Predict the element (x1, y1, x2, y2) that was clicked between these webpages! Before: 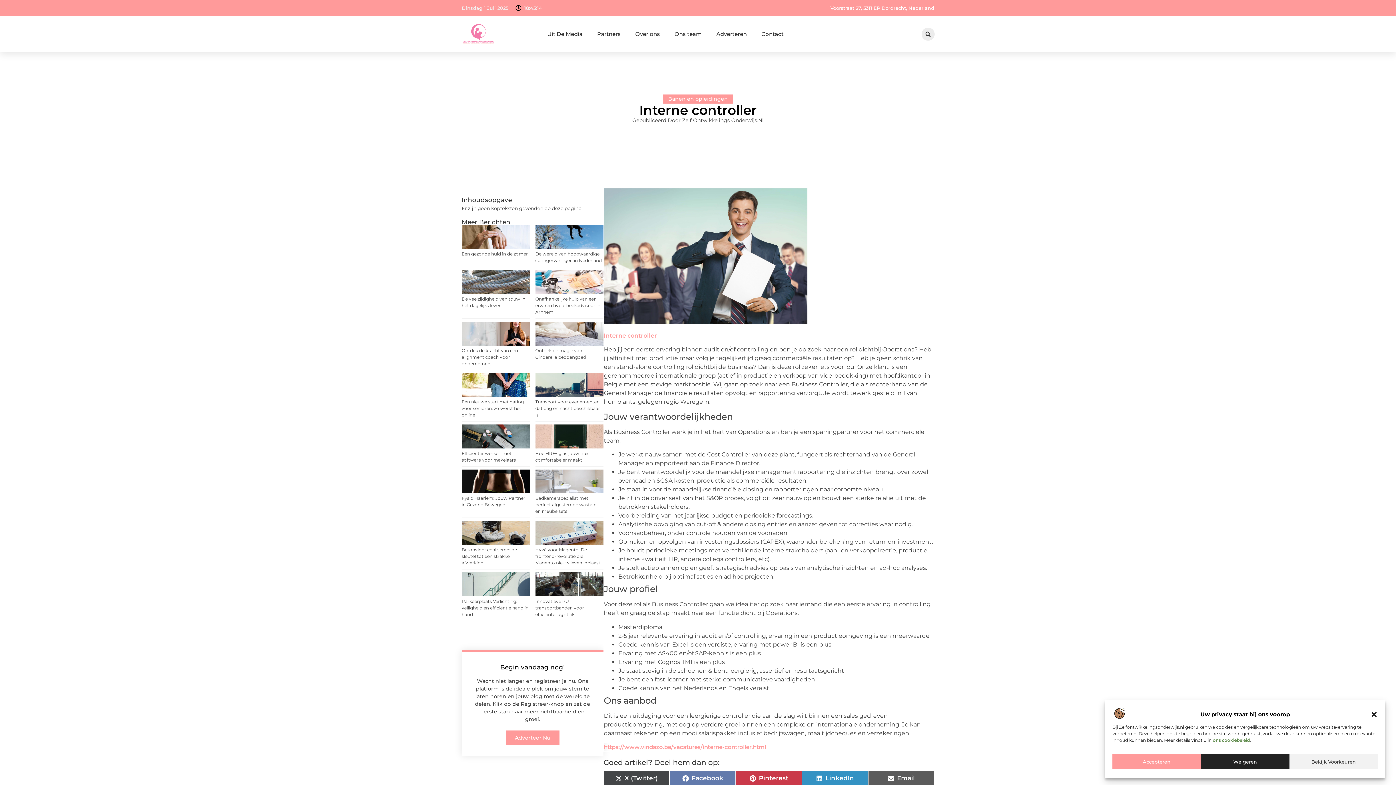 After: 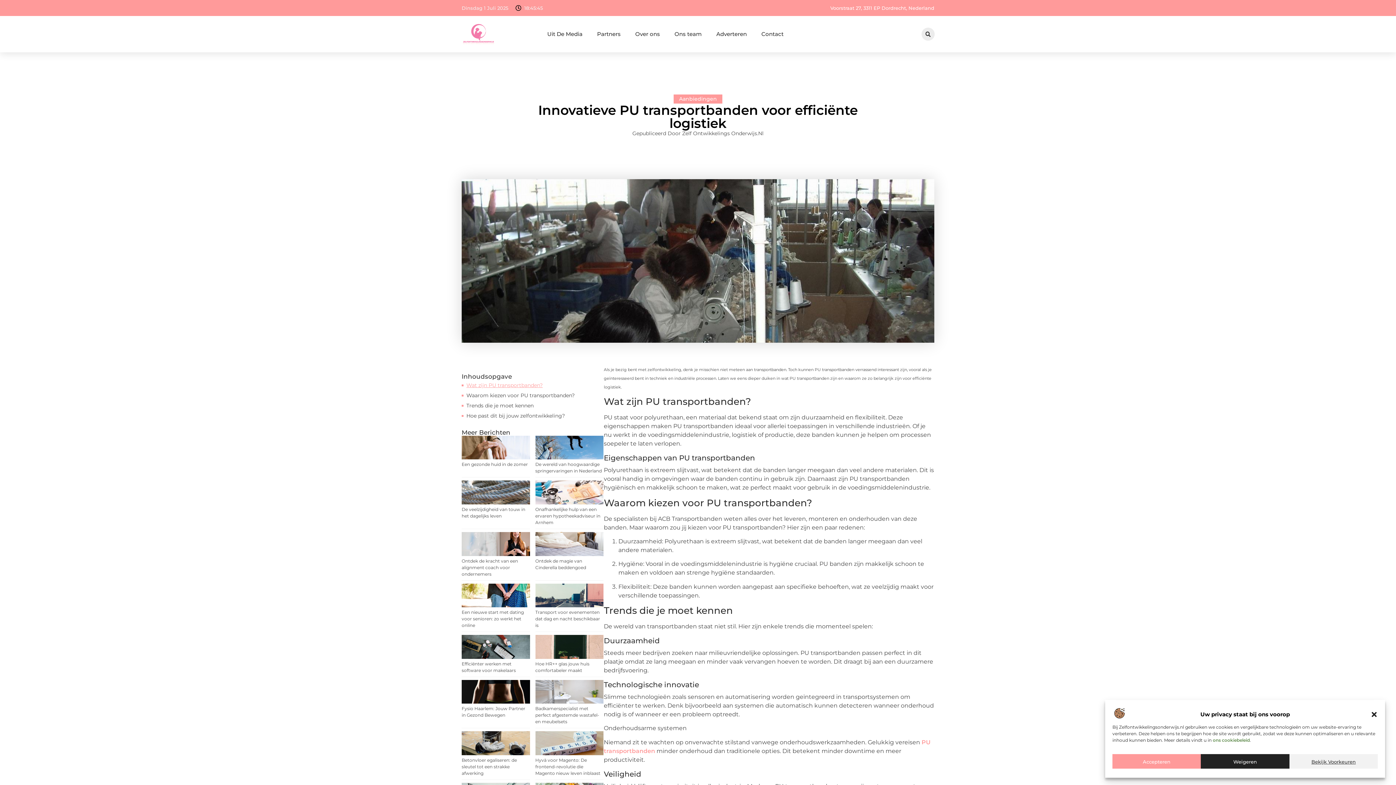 Action: bbox: (535, 572, 603, 596)